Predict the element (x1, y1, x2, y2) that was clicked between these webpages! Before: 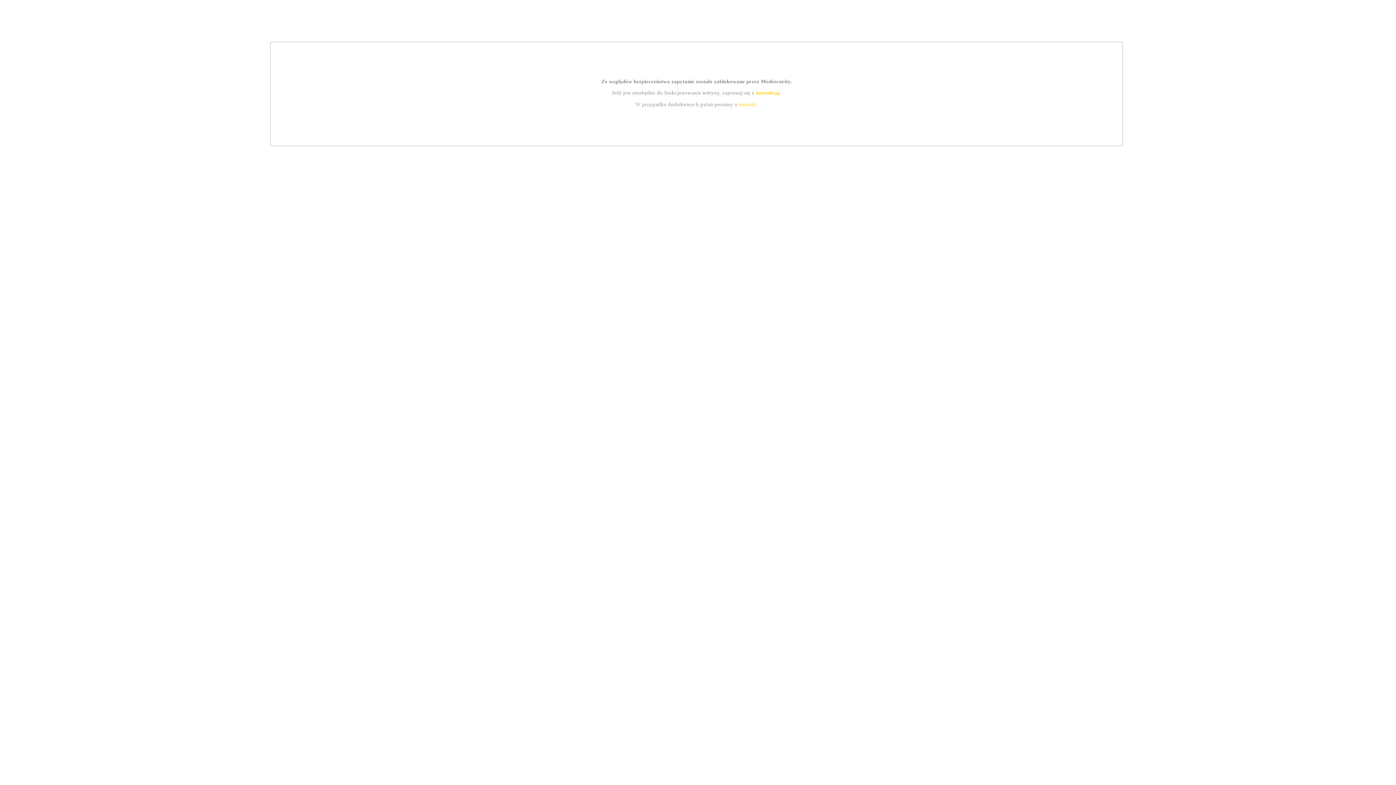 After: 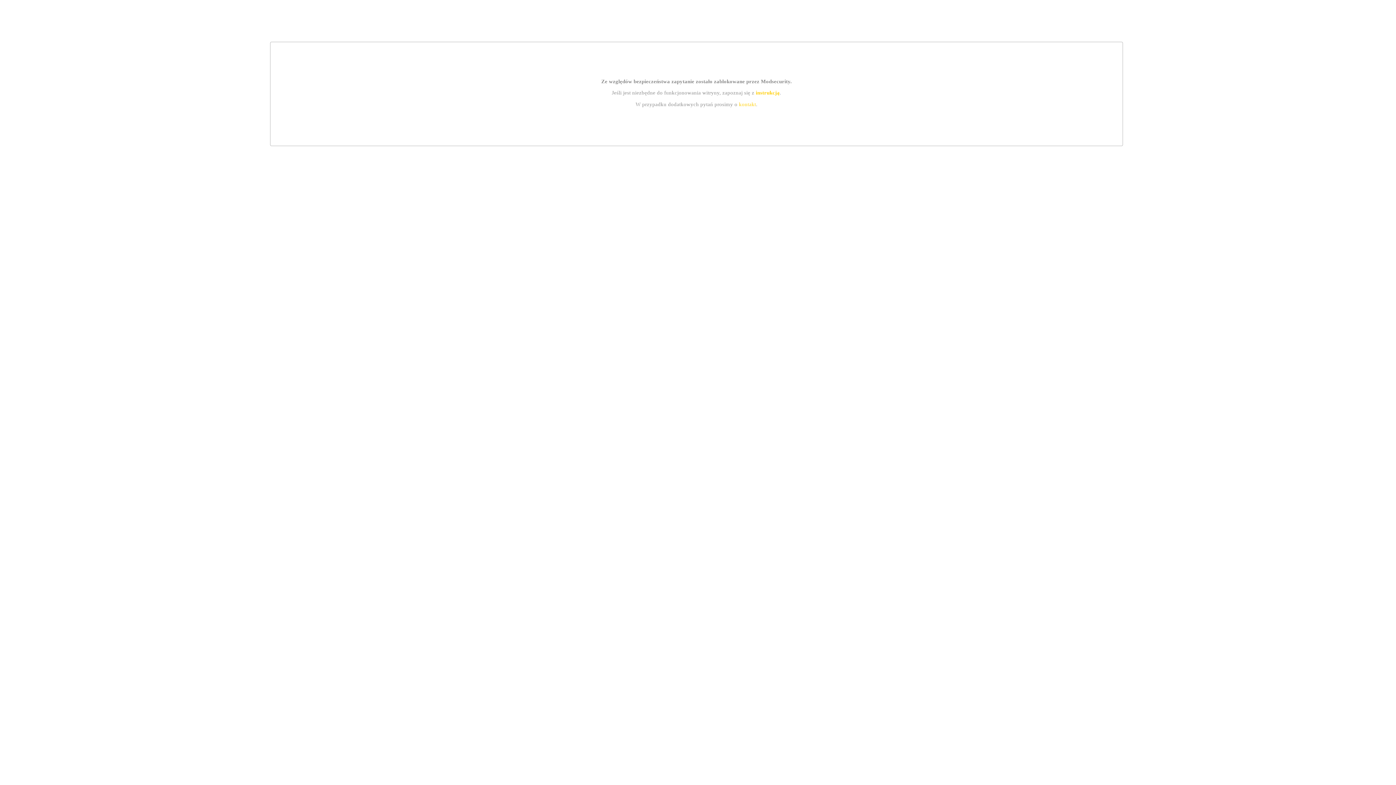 Action: bbox: (755, 89, 779, 95) label: instrukcją